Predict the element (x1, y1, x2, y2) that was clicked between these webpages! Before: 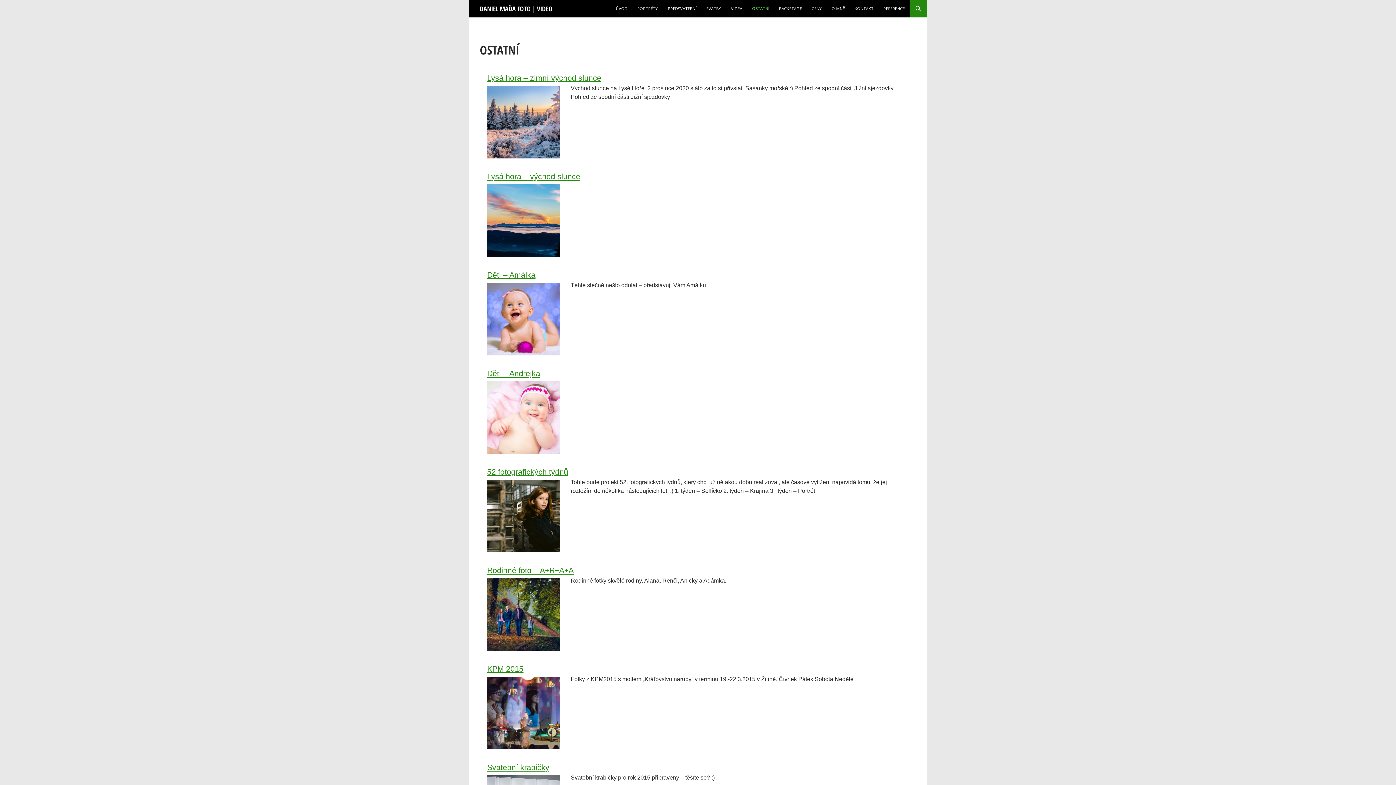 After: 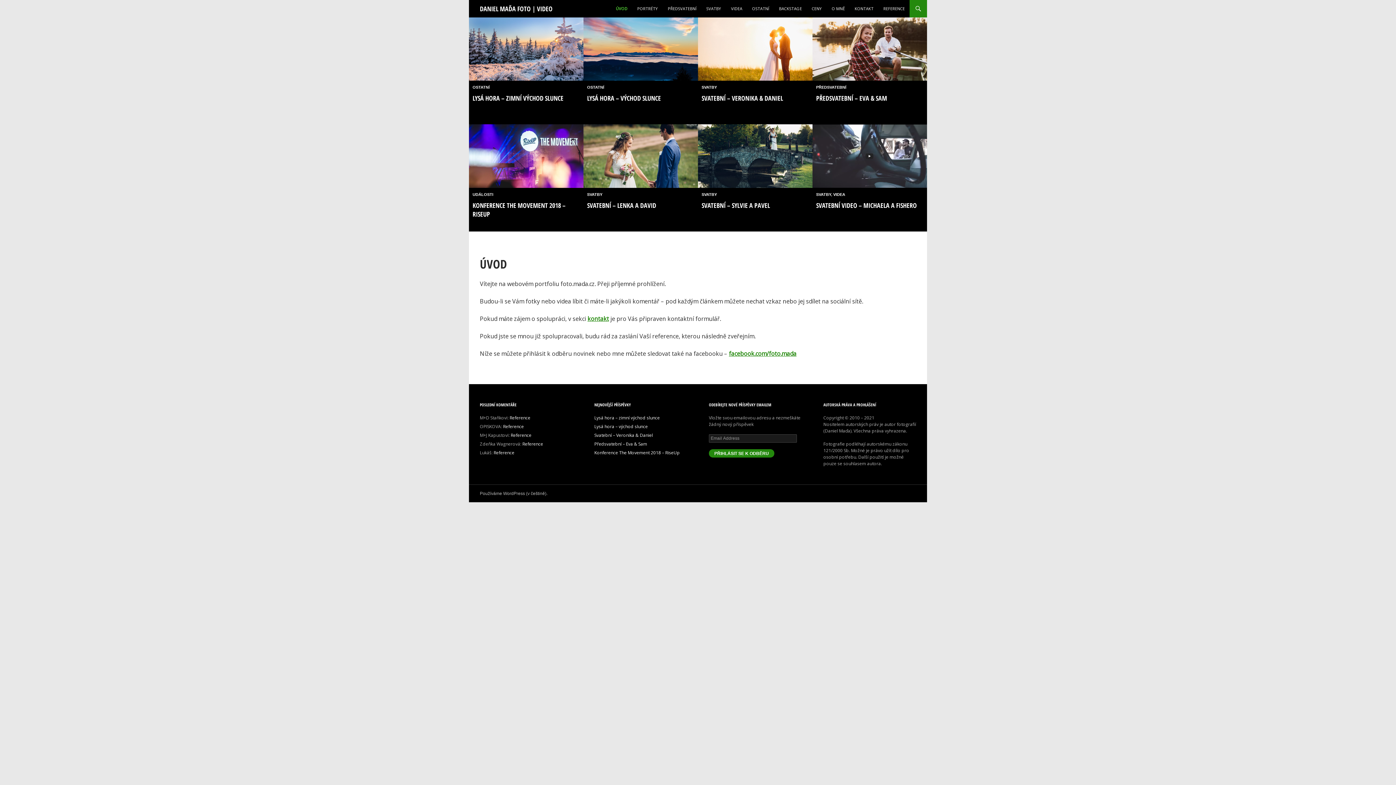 Action: bbox: (611, 0, 632, 17) label: ÚVOD